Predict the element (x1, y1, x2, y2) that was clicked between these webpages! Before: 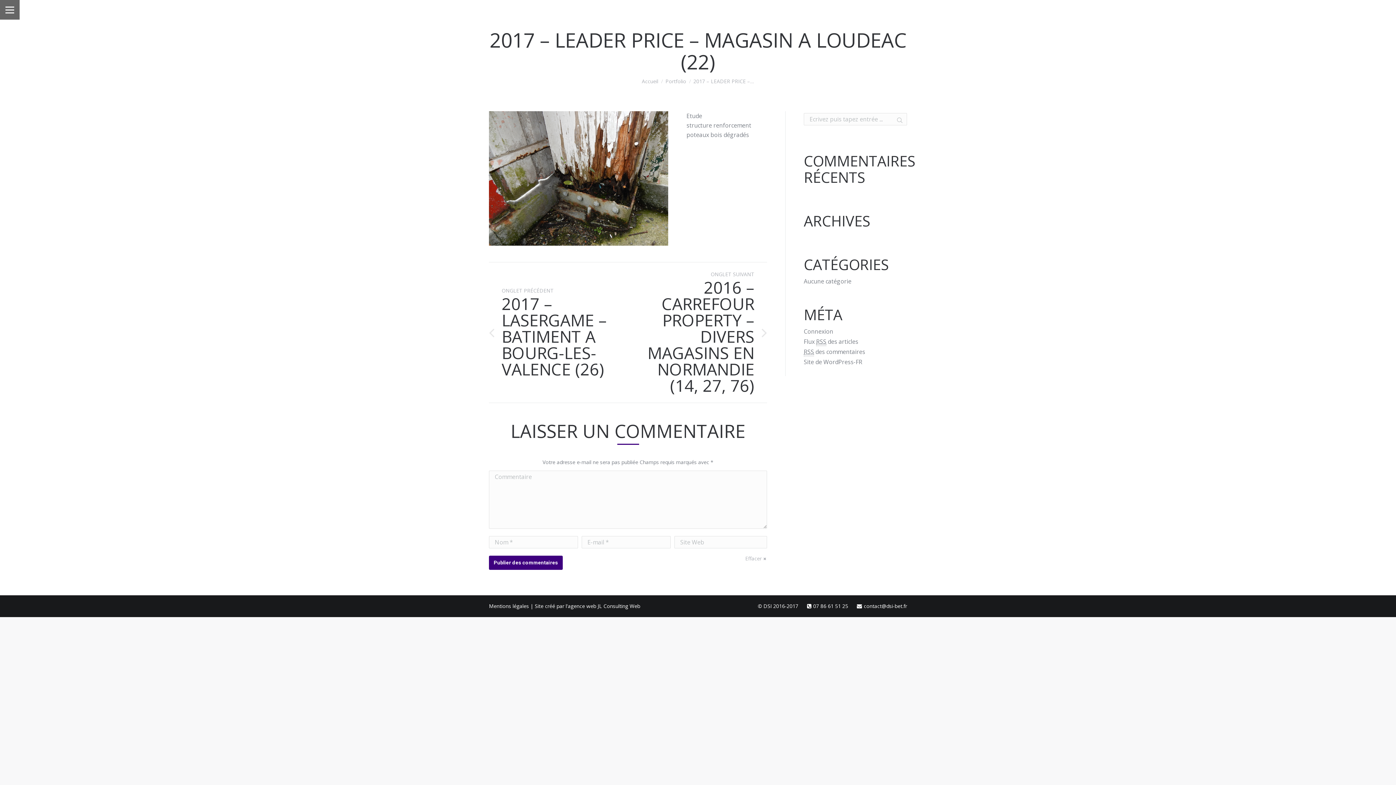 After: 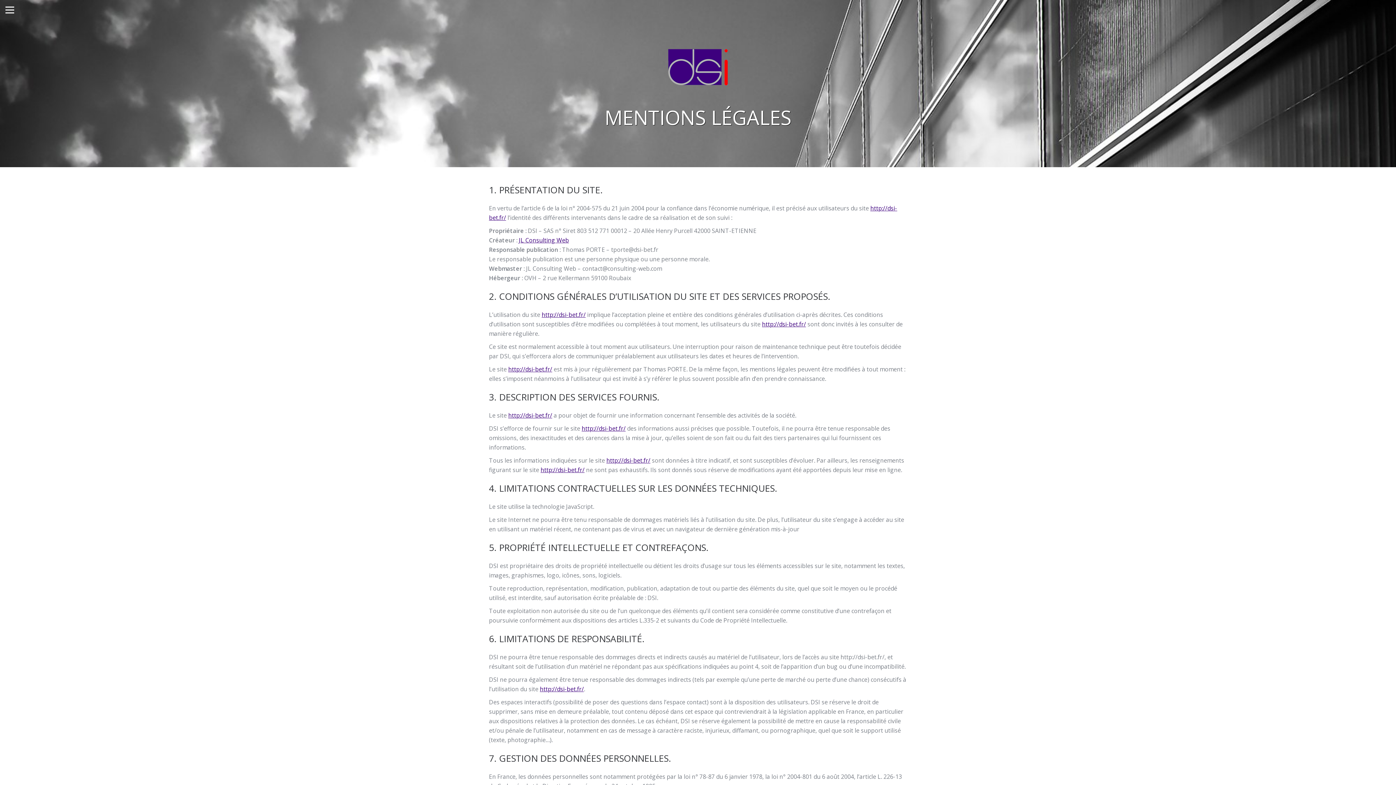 Action: bbox: (489, 602, 529, 609) label: Mentions légales